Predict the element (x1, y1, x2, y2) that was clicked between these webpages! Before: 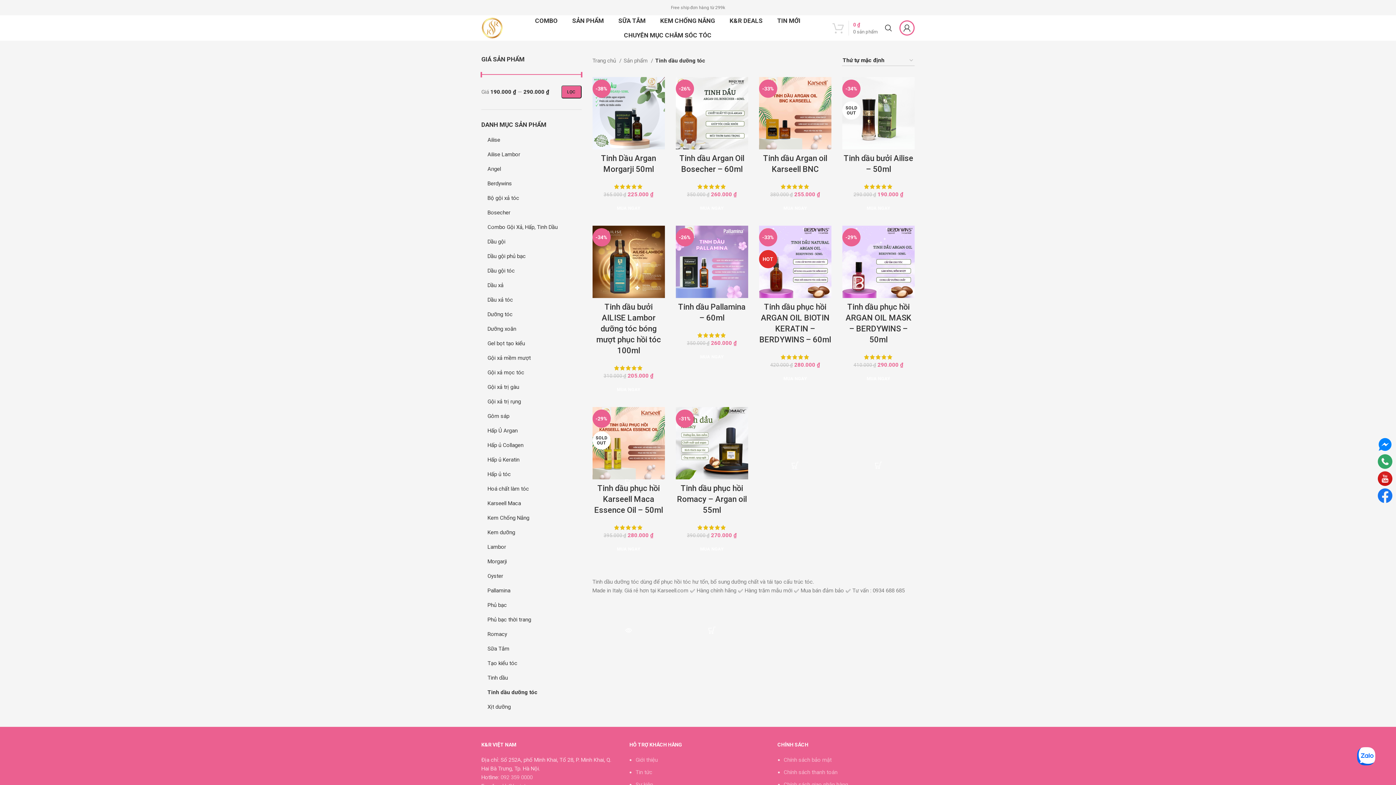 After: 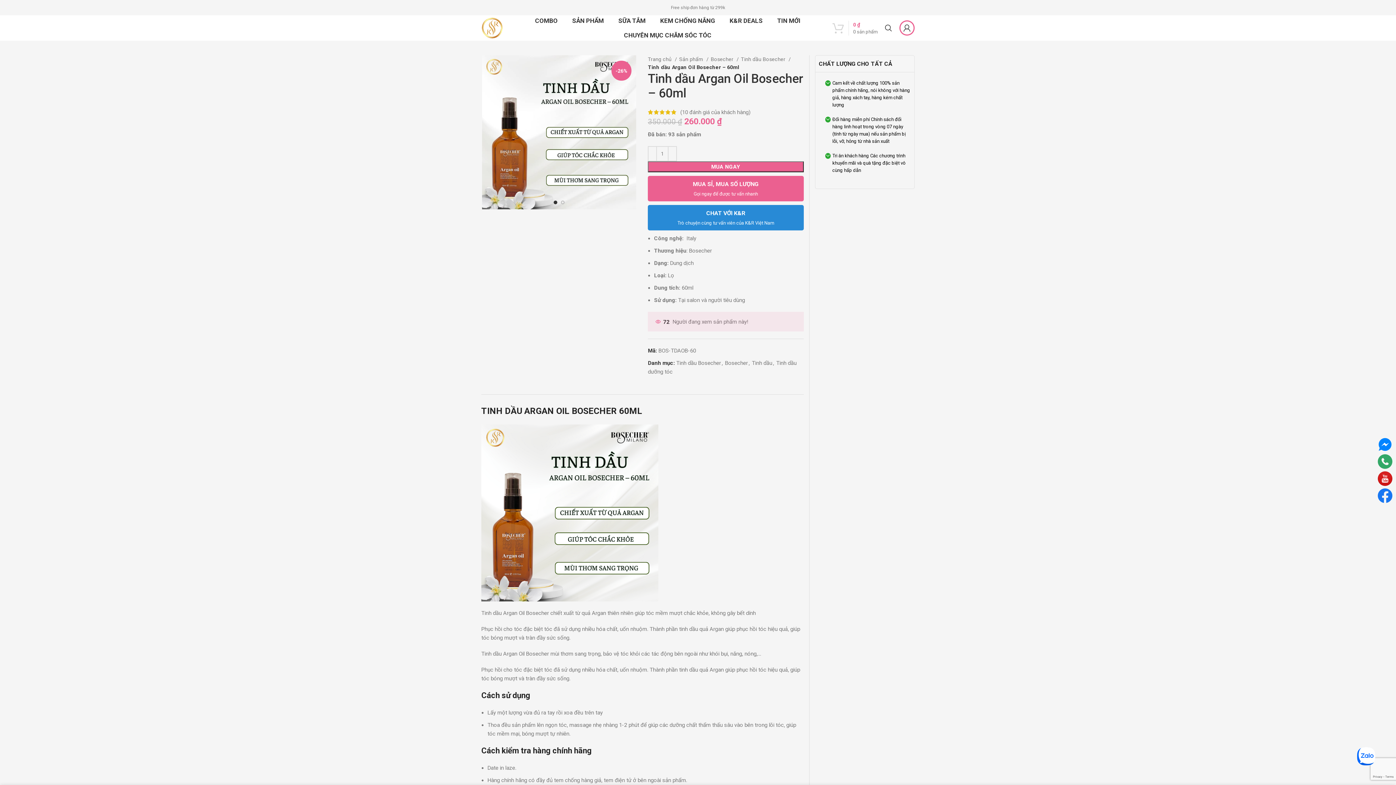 Action: label: -26% bbox: (675, 77, 748, 149)